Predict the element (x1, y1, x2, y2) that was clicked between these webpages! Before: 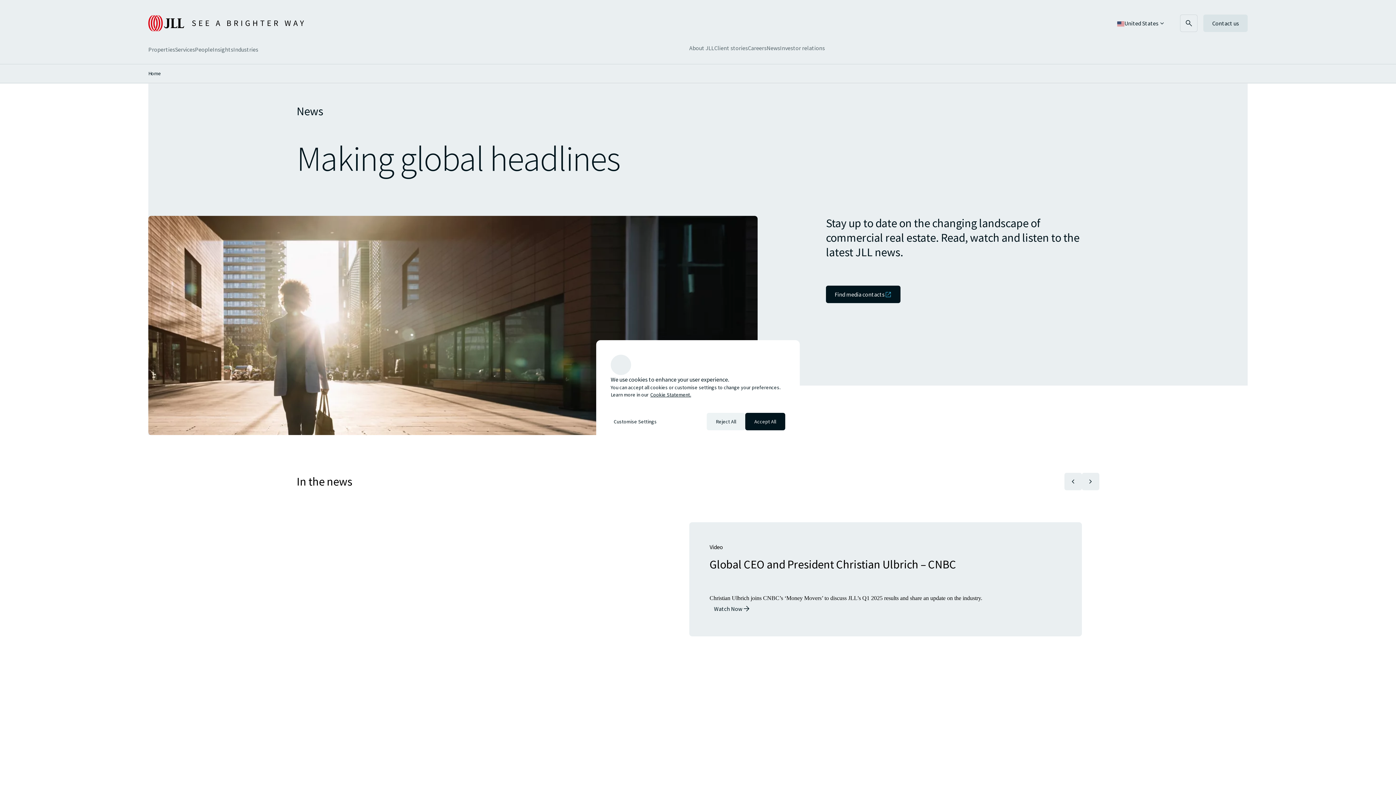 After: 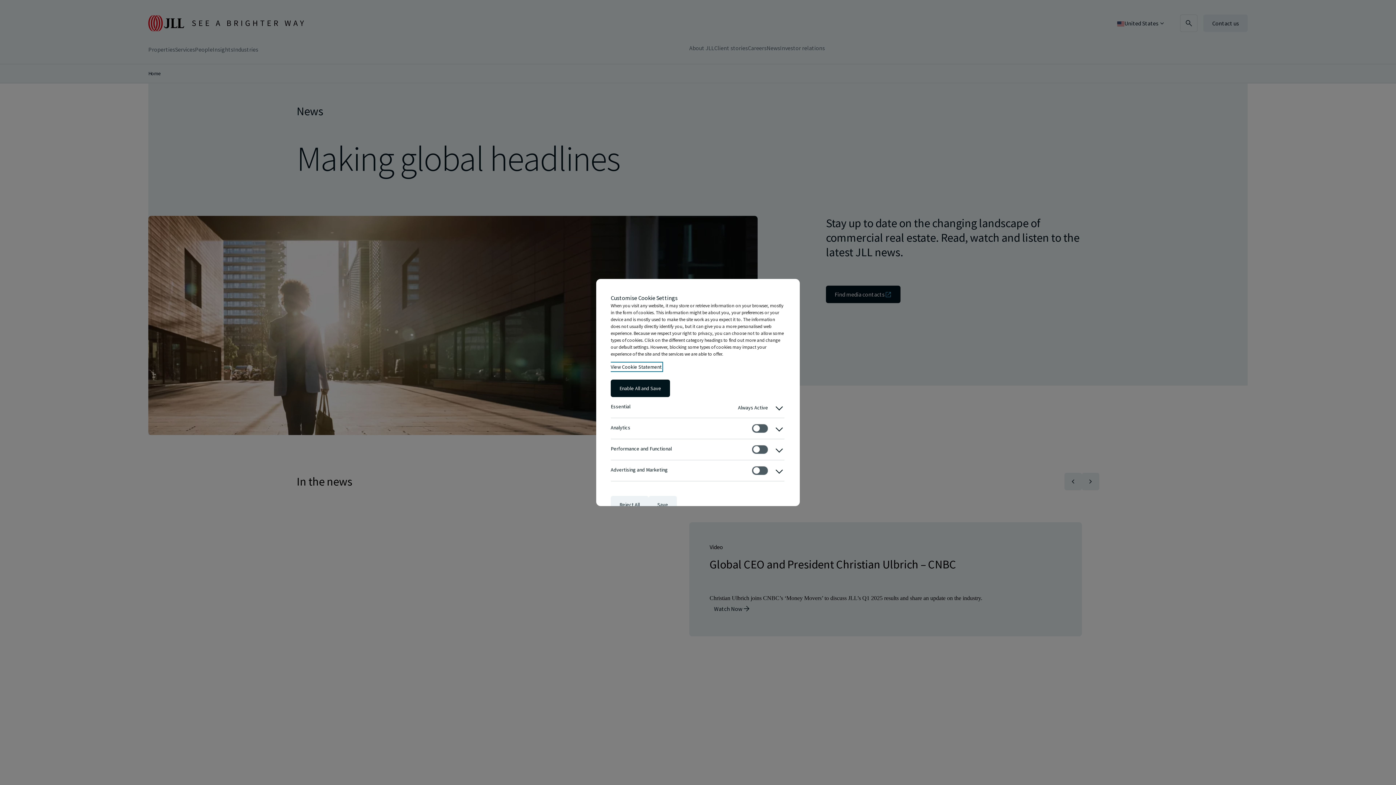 Action: label: Customise Settings bbox: (610, 413, 660, 430)